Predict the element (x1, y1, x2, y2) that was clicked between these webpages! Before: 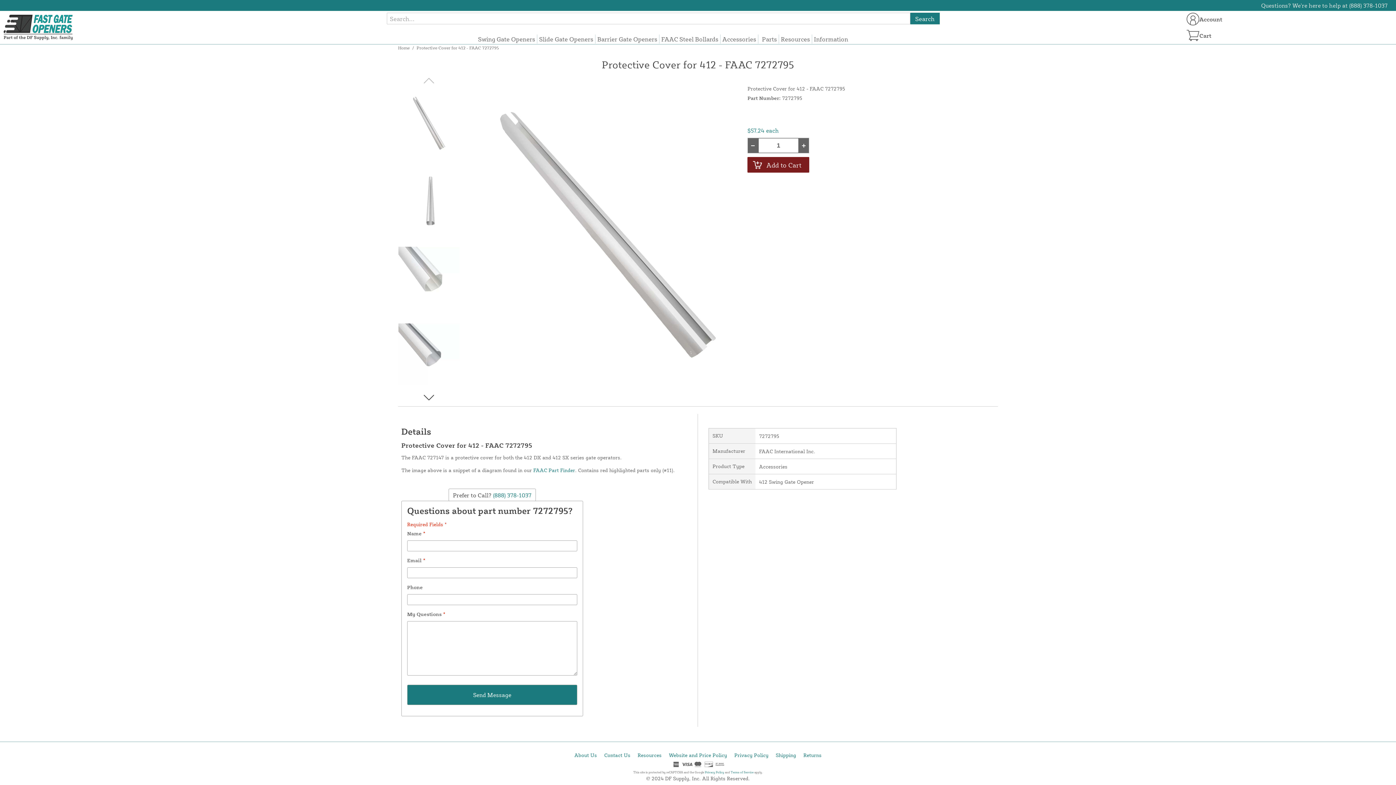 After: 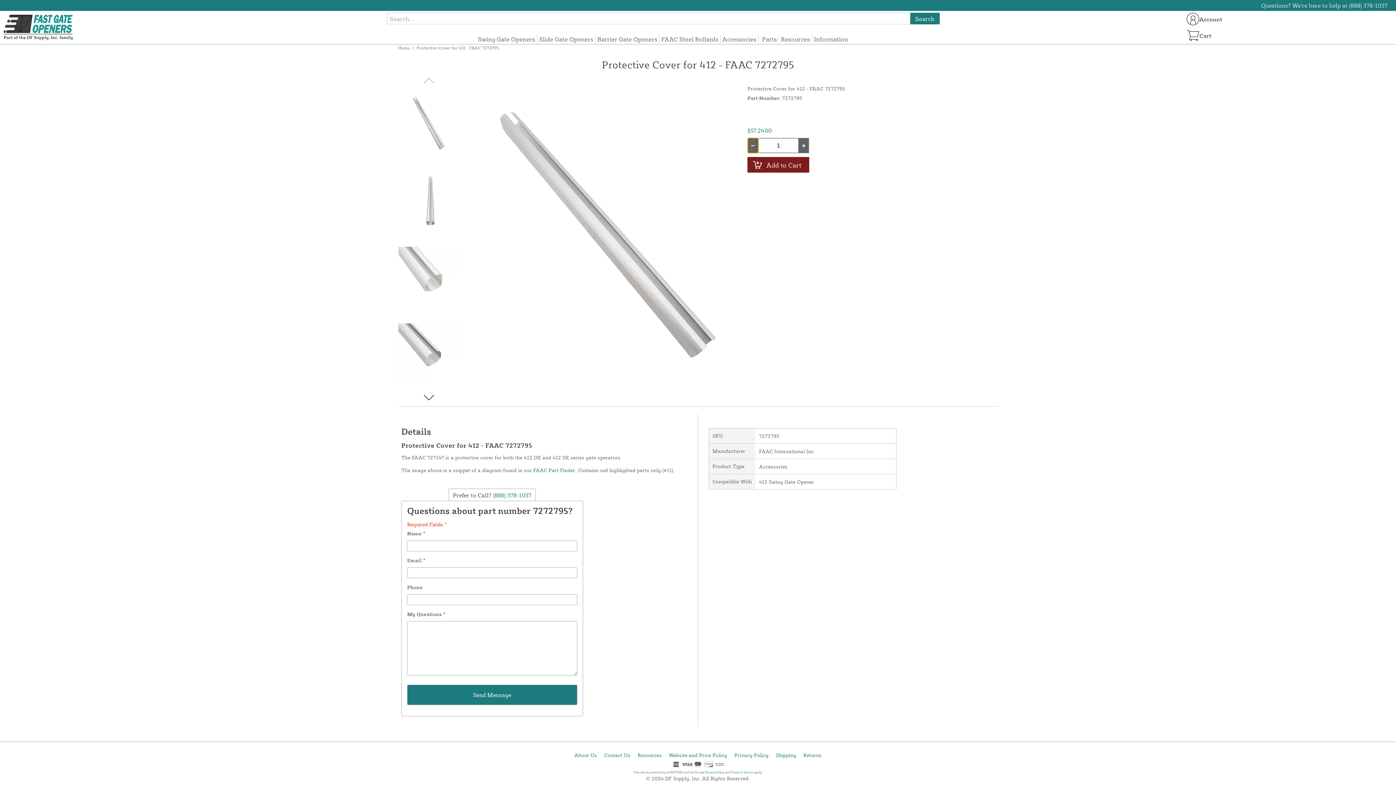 Action: bbox: (748, 138, 758, 153)